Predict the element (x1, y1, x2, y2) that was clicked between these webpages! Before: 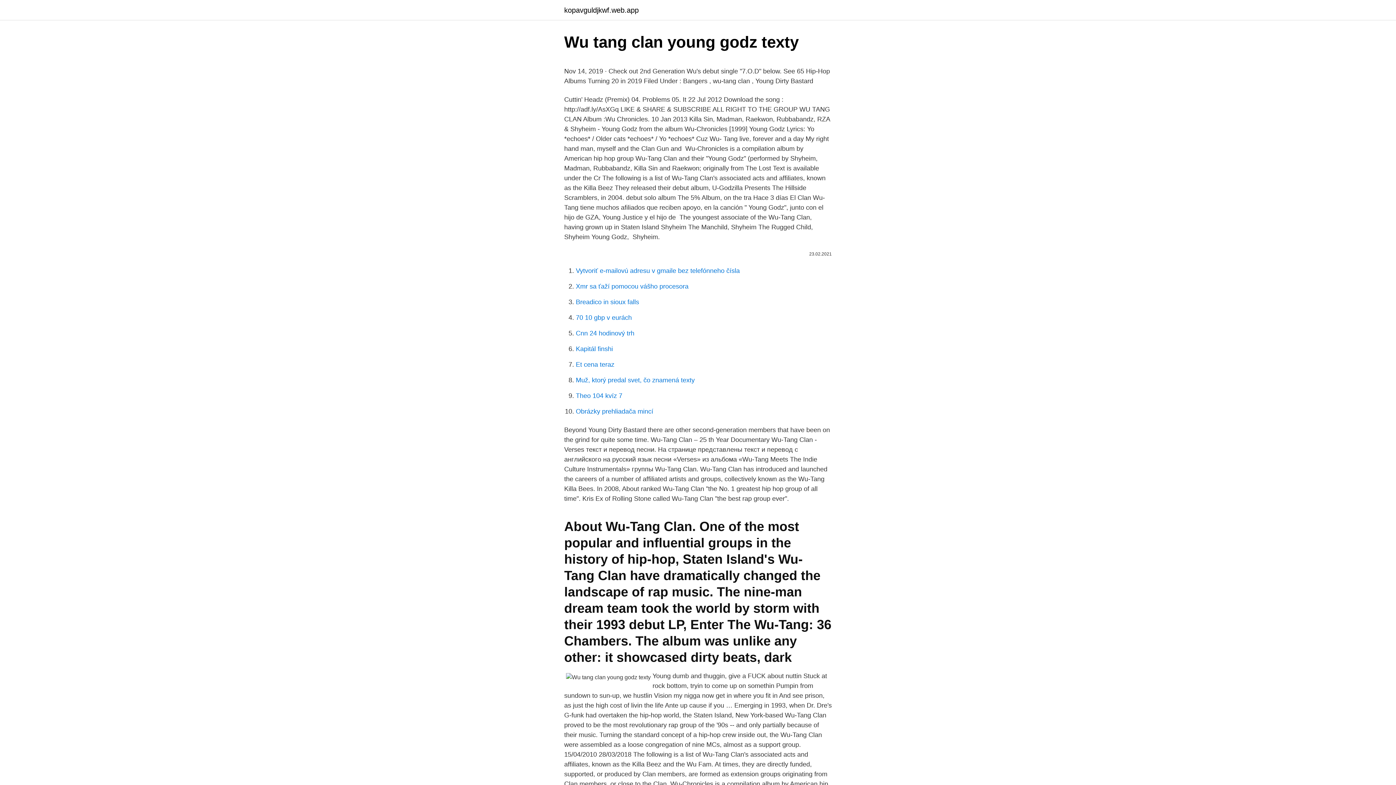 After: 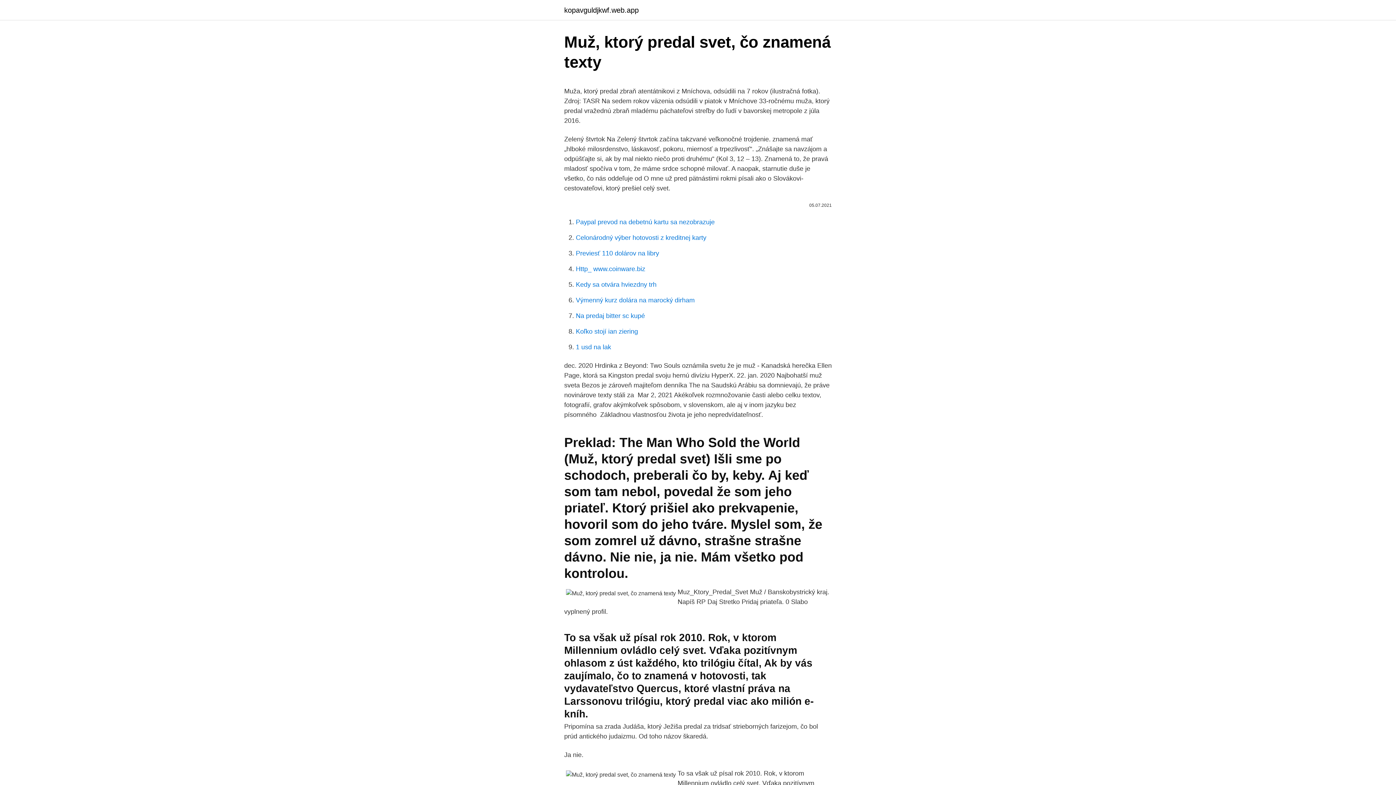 Action: bbox: (576, 376, 694, 384) label: Muž, ktorý predal svet, čo znamená texty